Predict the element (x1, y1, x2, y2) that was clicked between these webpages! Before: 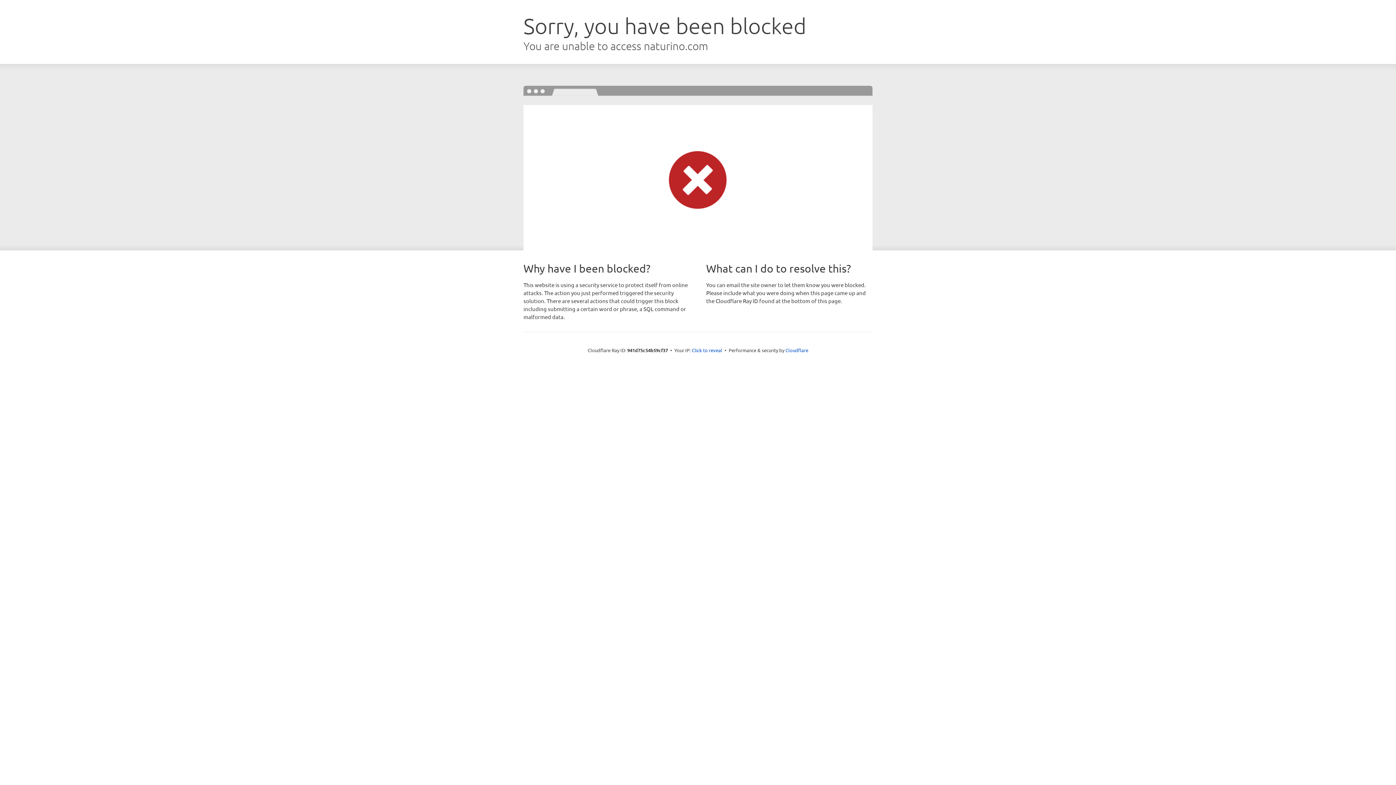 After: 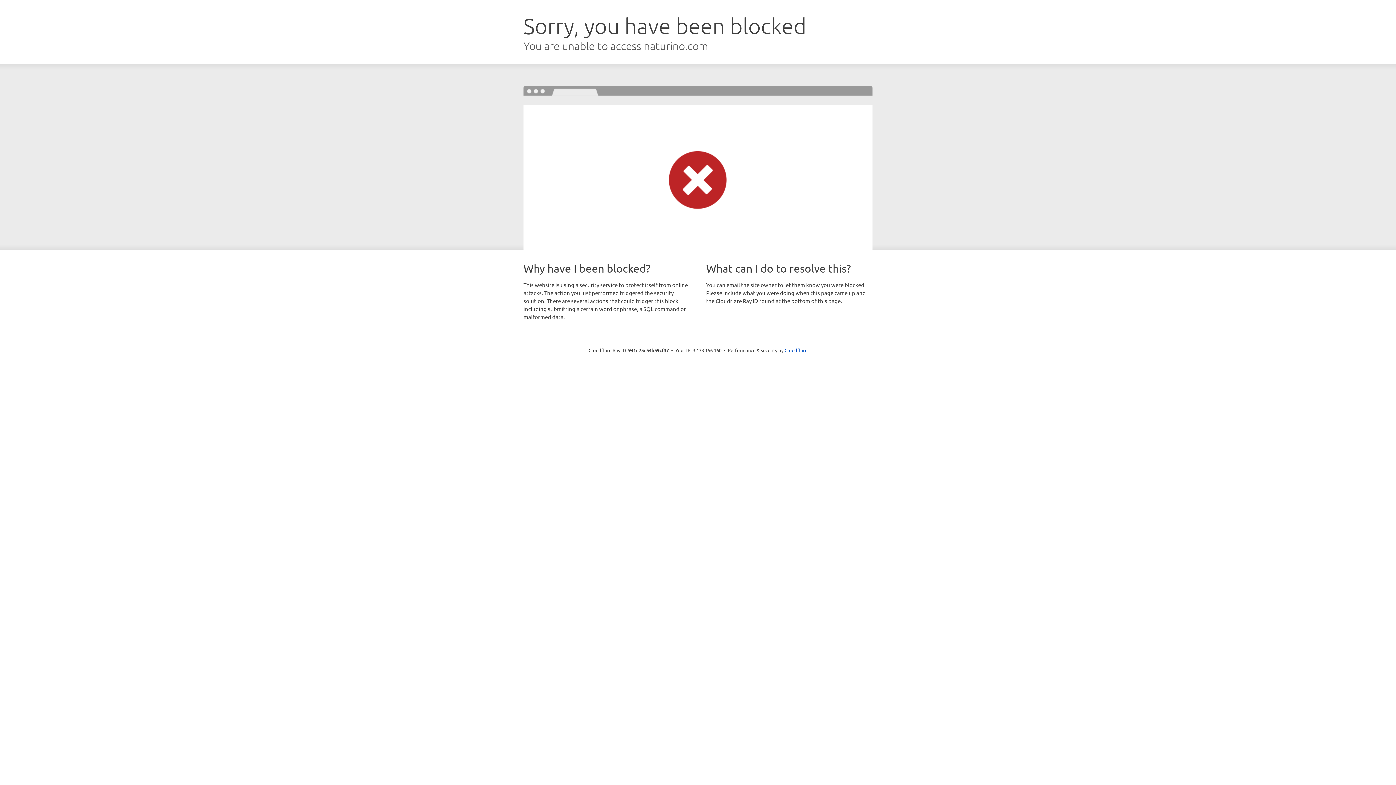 Action: label: Click to reveal bbox: (692, 346, 722, 353)